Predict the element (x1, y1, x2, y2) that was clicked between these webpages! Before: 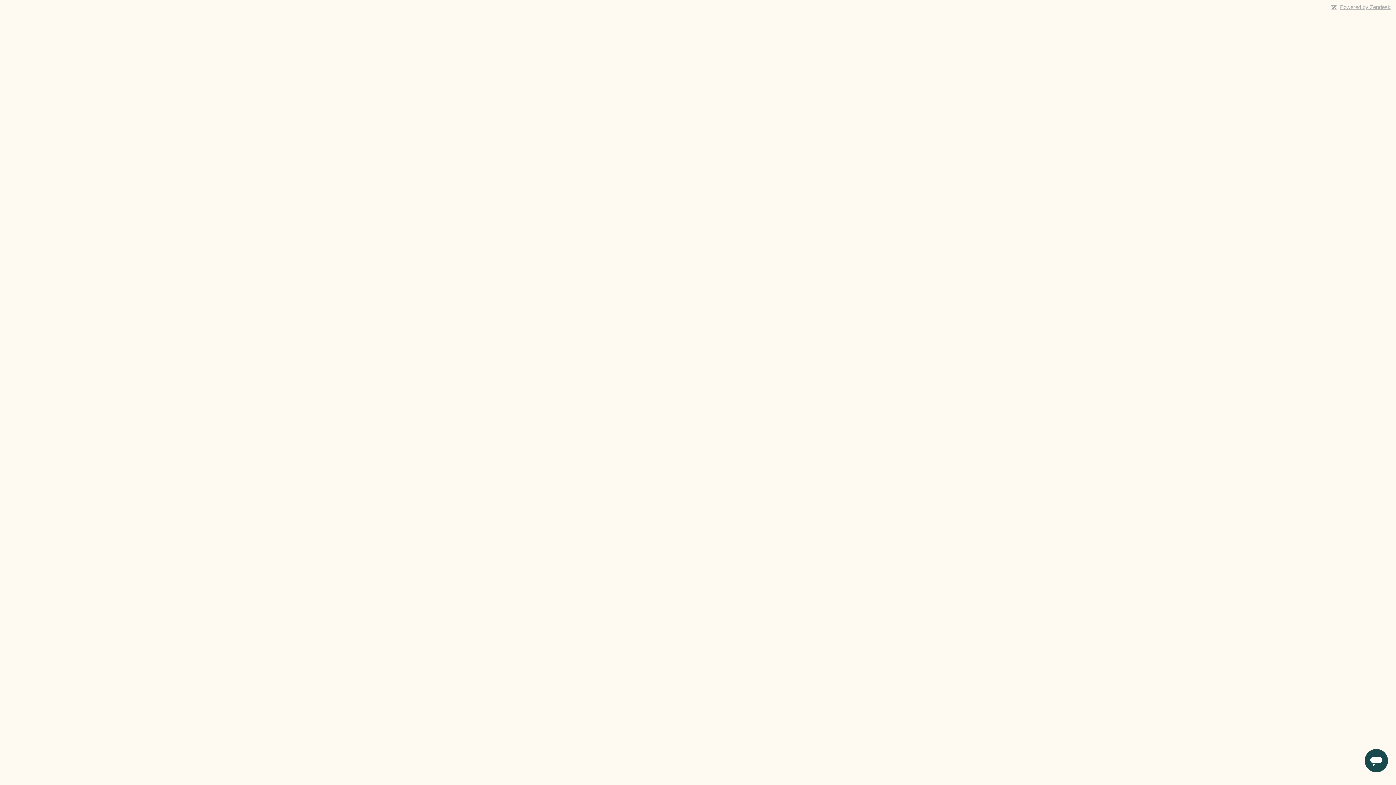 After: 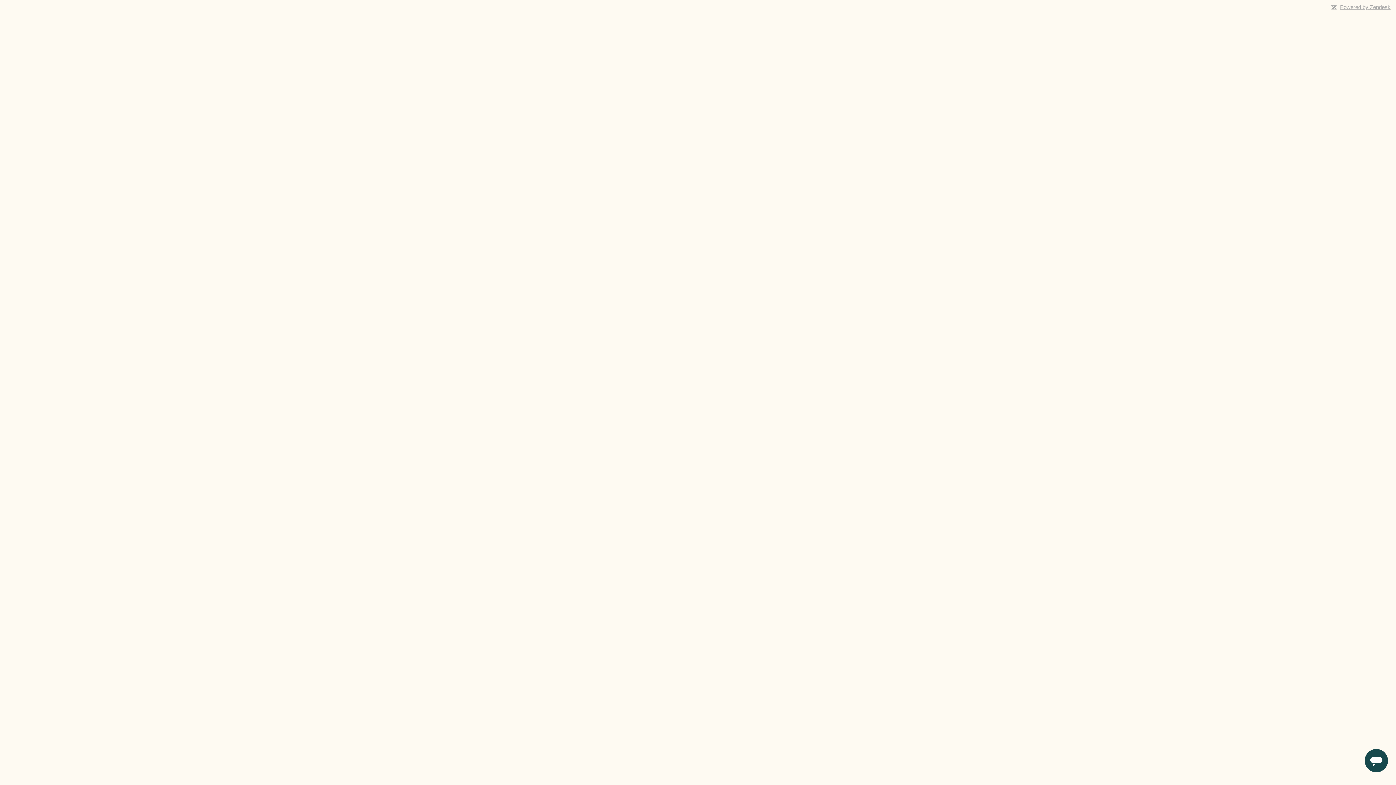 Action: bbox: (1340, 4, 1390, 10) label: Powered by Zendesk